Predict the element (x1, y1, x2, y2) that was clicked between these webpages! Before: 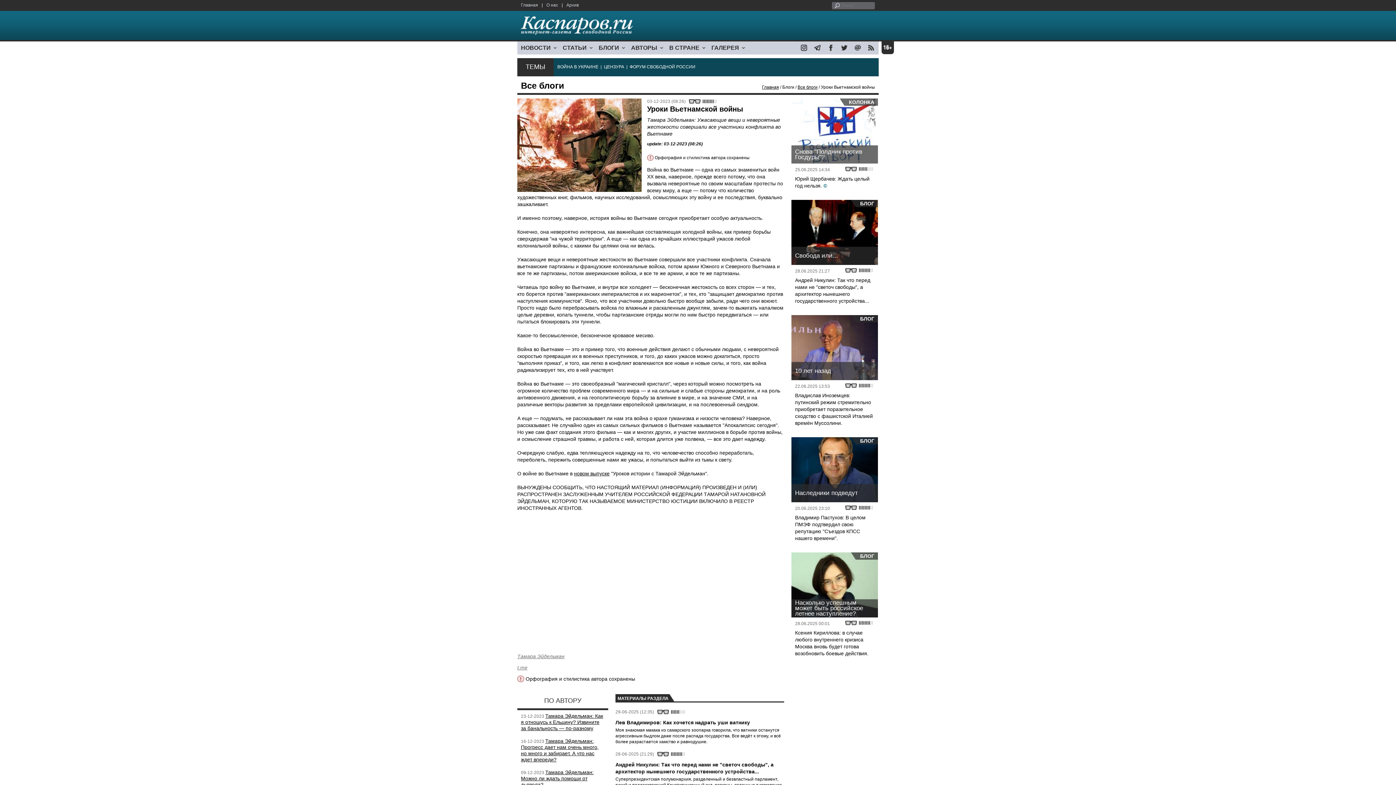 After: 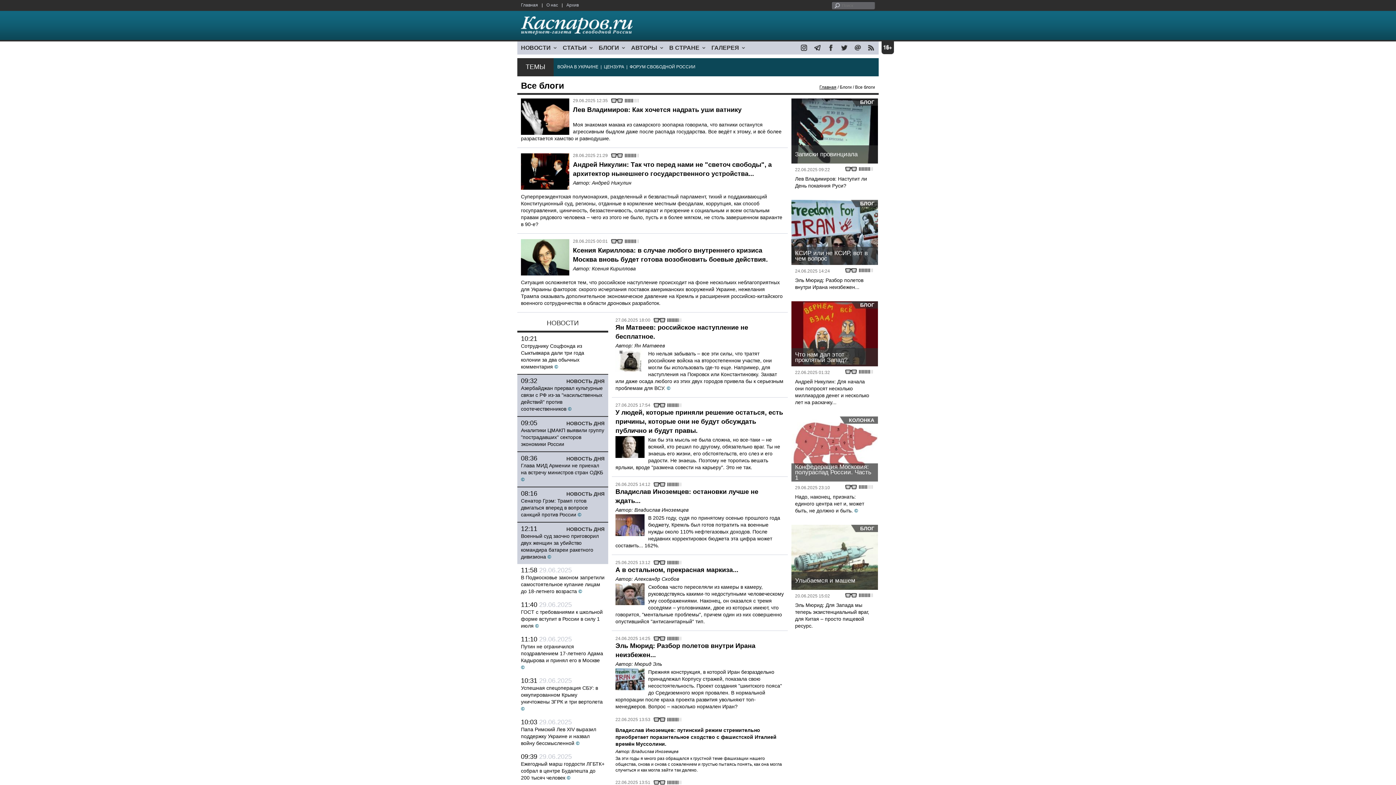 Action: label: Все блоги bbox: (797, 84, 817, 89)